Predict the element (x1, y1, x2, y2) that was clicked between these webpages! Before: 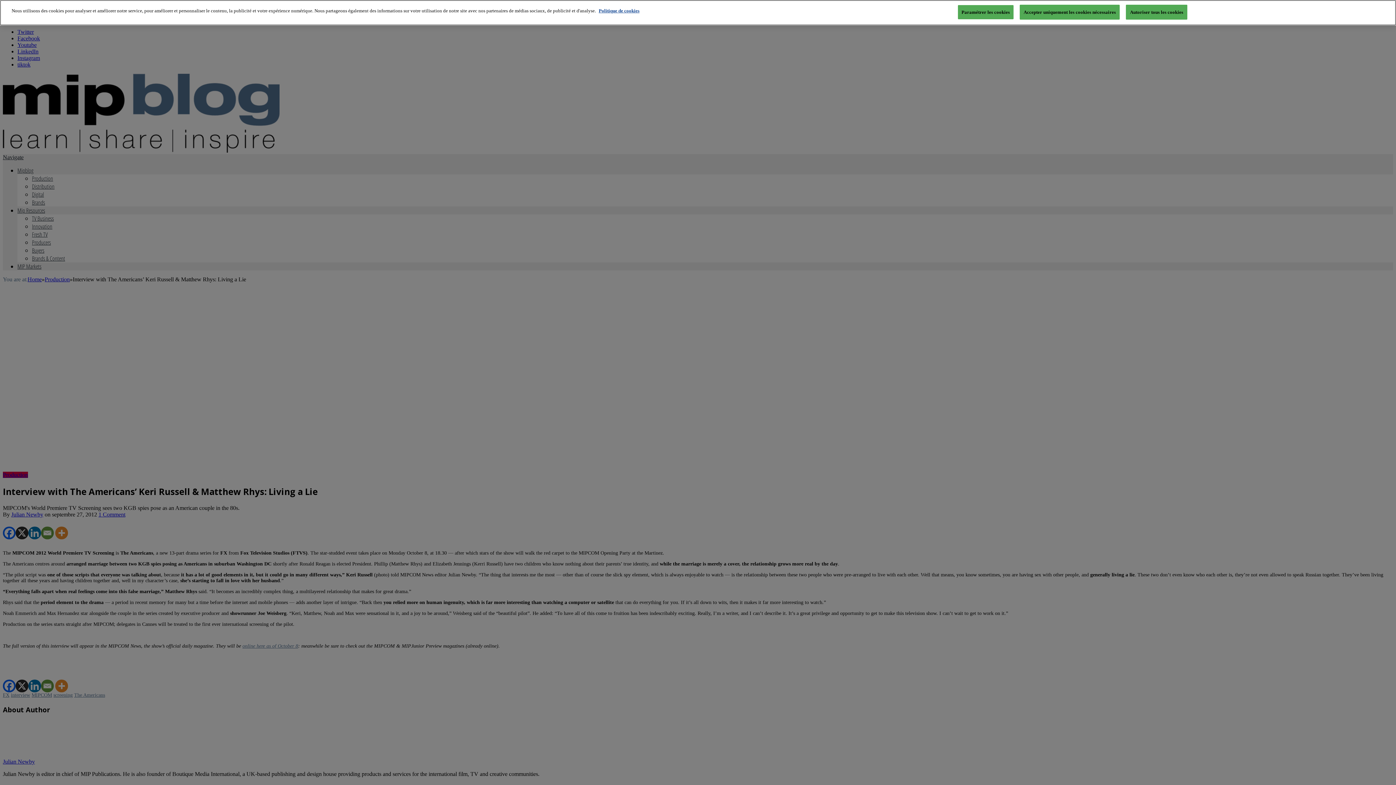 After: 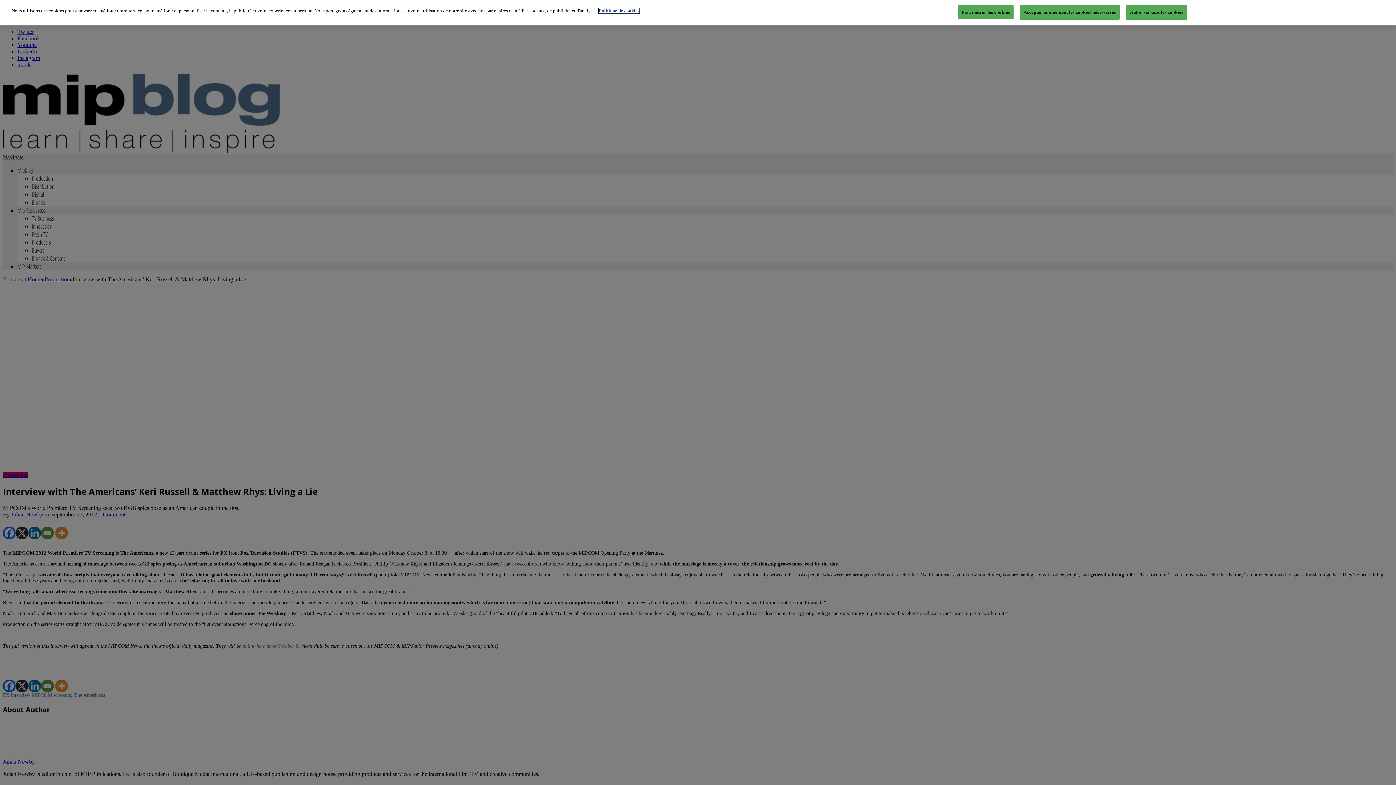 Action: bbox: (598, 8, 639, 13) label: Pour en savoir plus sur la protection de votre vie privée, s'ouvre dans un nouvel onglet